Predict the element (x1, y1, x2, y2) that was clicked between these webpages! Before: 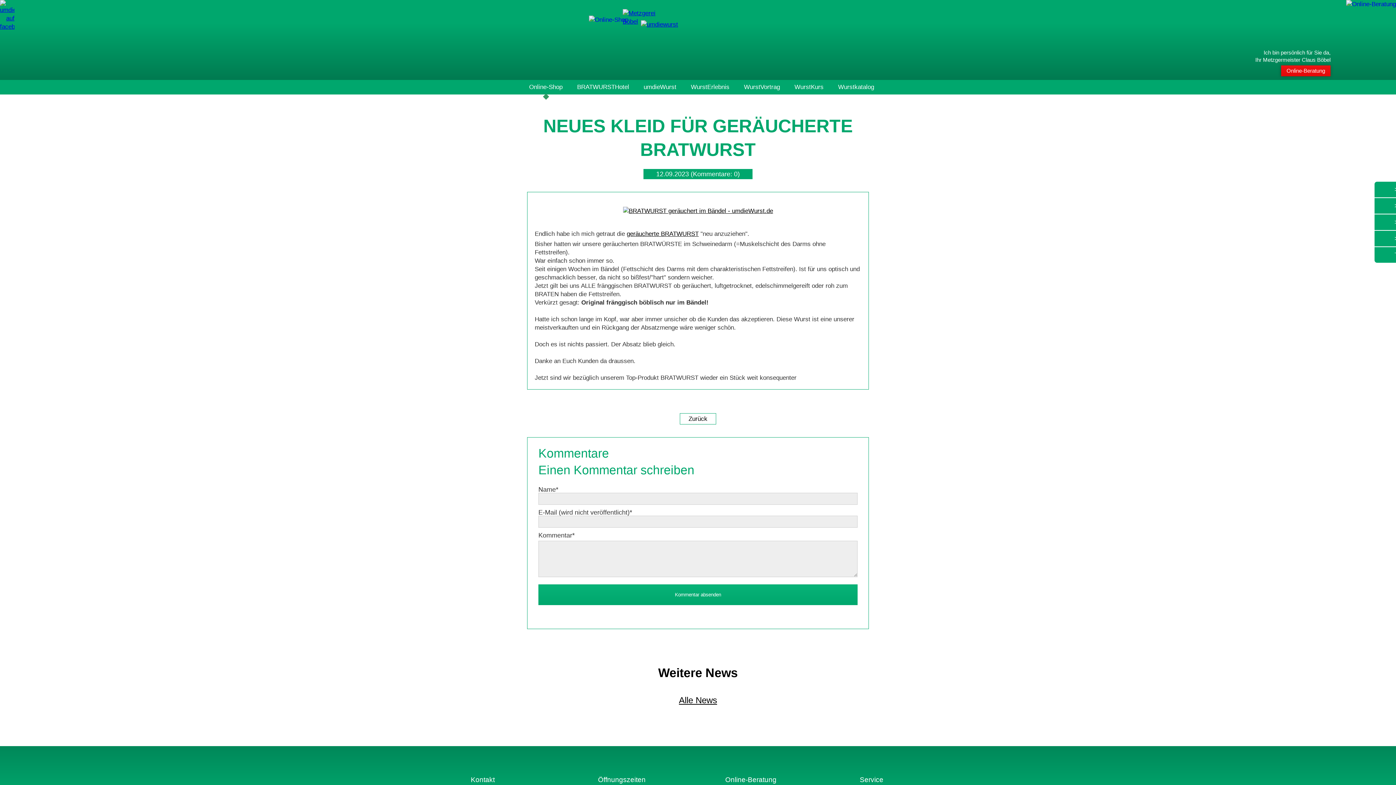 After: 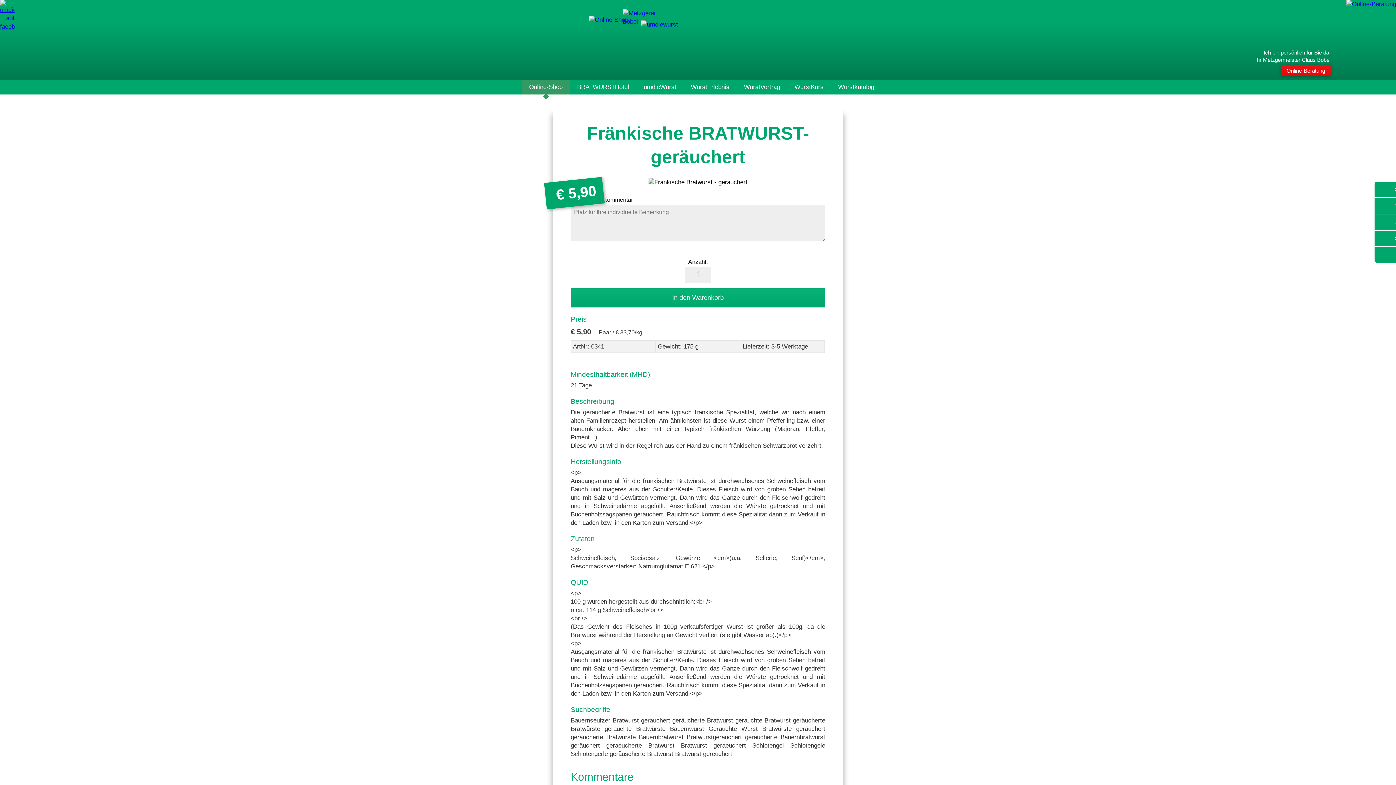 Action: bbox: (626, 230, 698, 237) label: geräucherte BRATWURST